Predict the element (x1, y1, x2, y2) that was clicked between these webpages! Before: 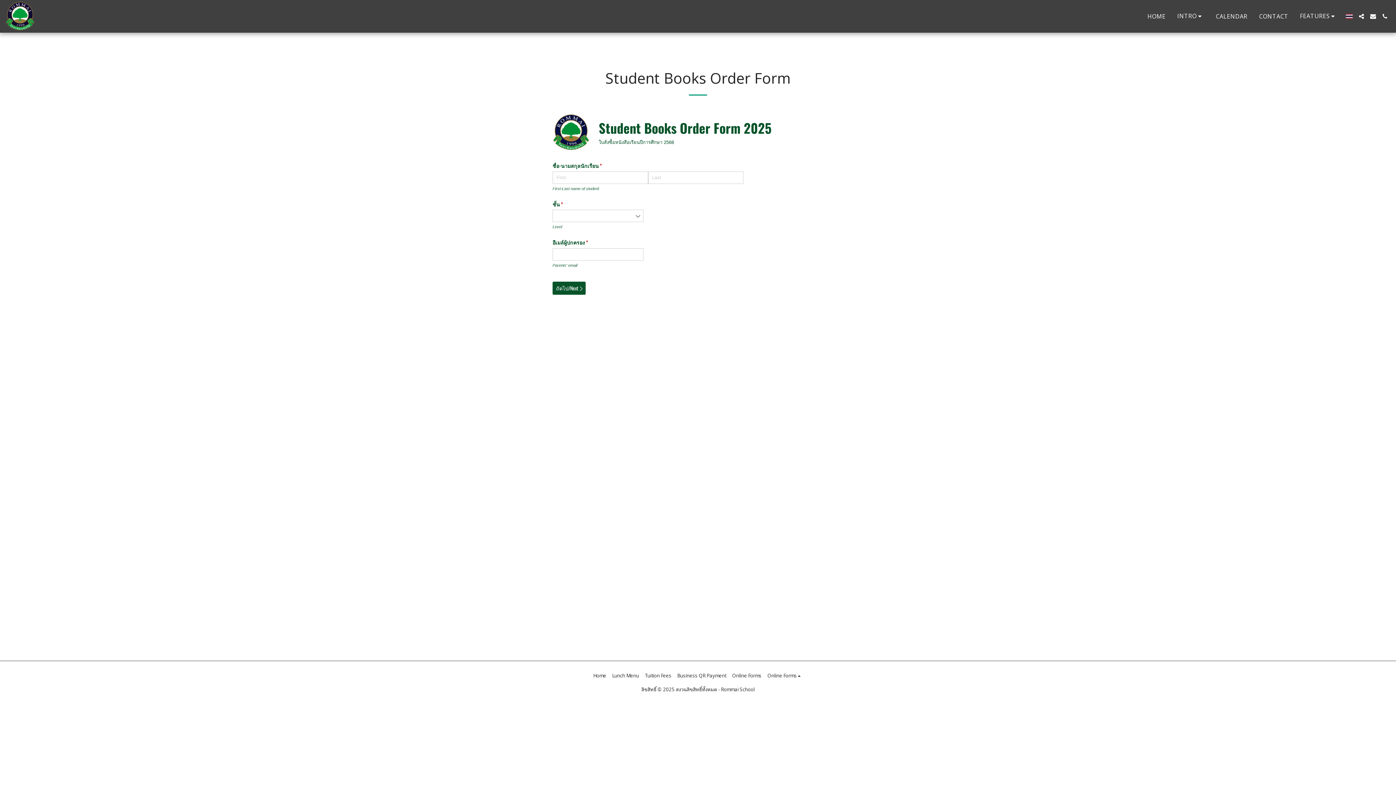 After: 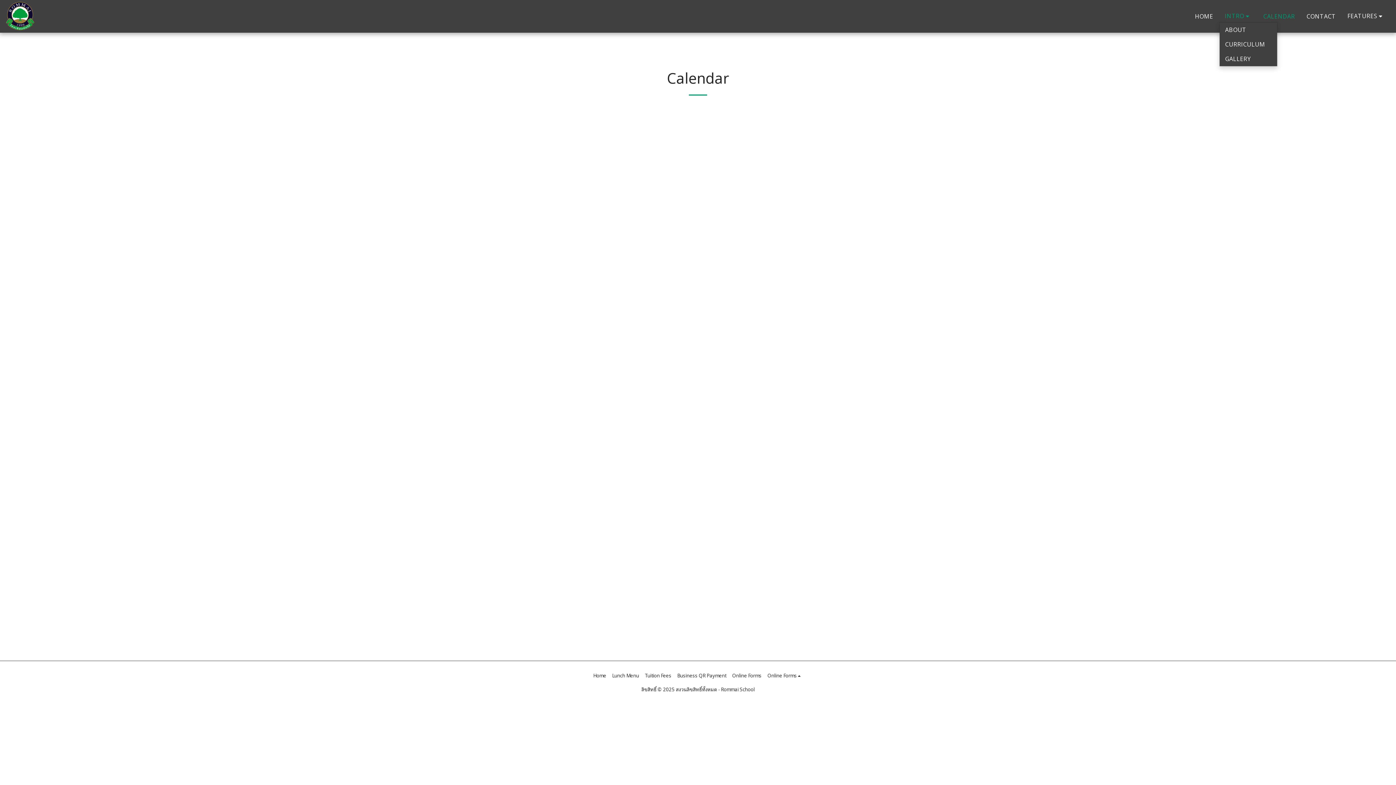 Action: label: CALENDAR bbox: (1210, 10, 1253, 22)